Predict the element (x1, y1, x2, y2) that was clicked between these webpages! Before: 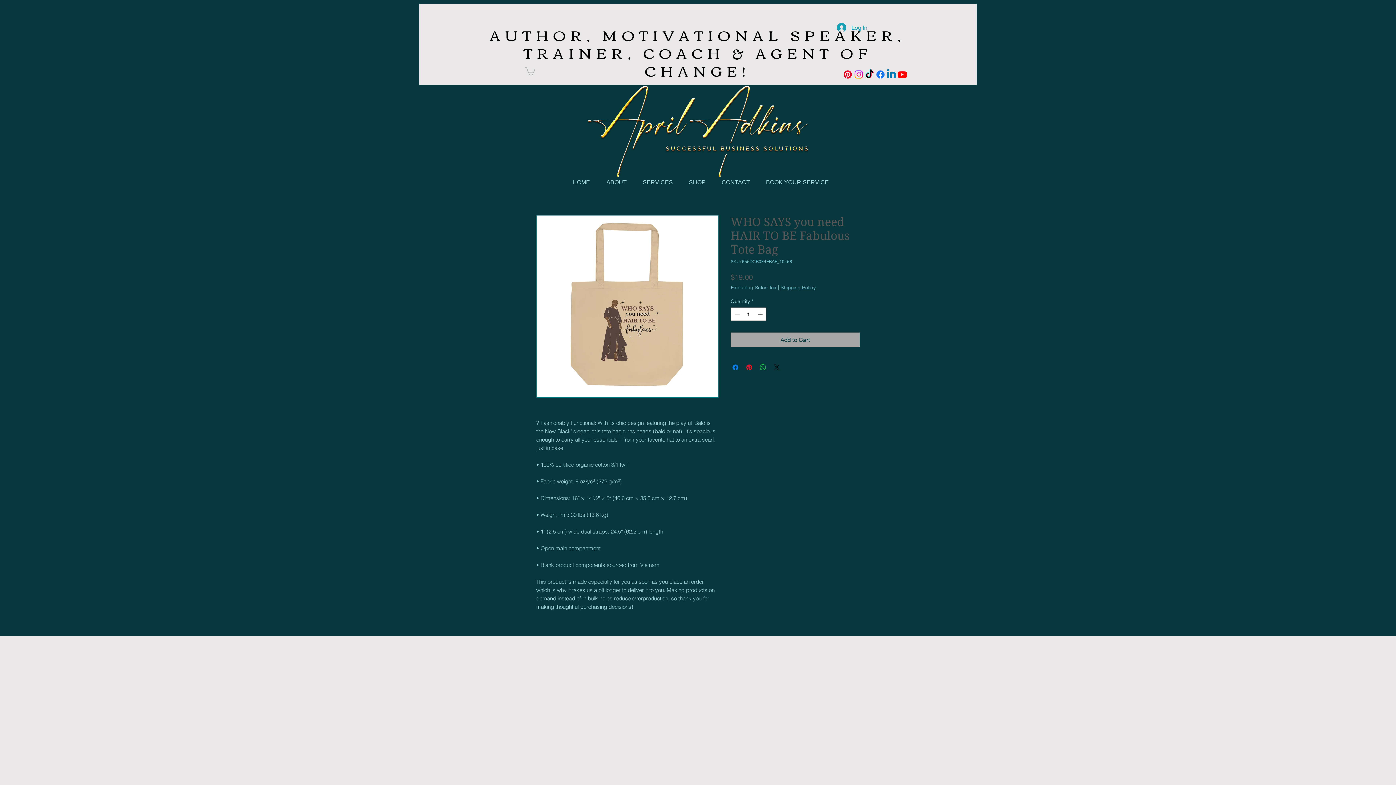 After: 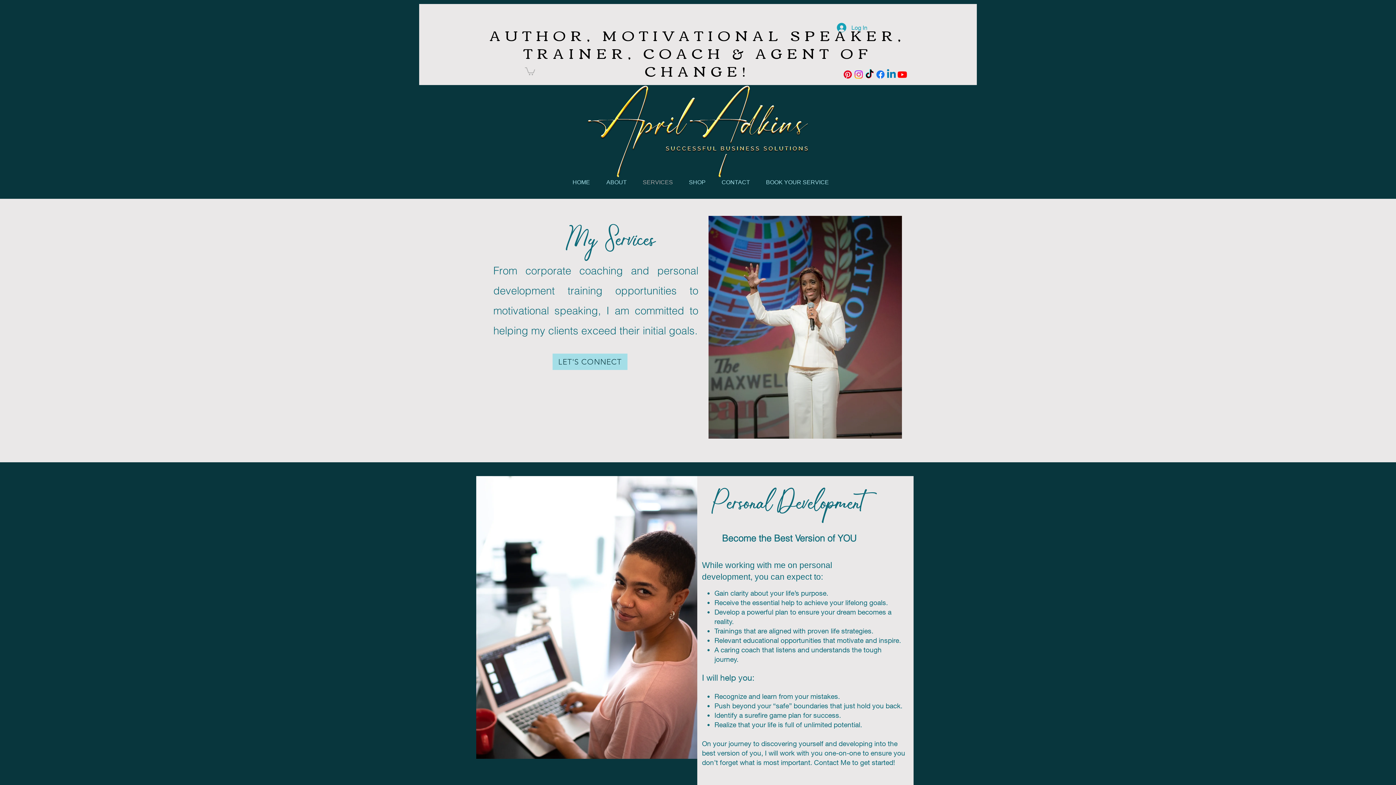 Action: label: SERVICES bbox: (632, 173, 678, 191)